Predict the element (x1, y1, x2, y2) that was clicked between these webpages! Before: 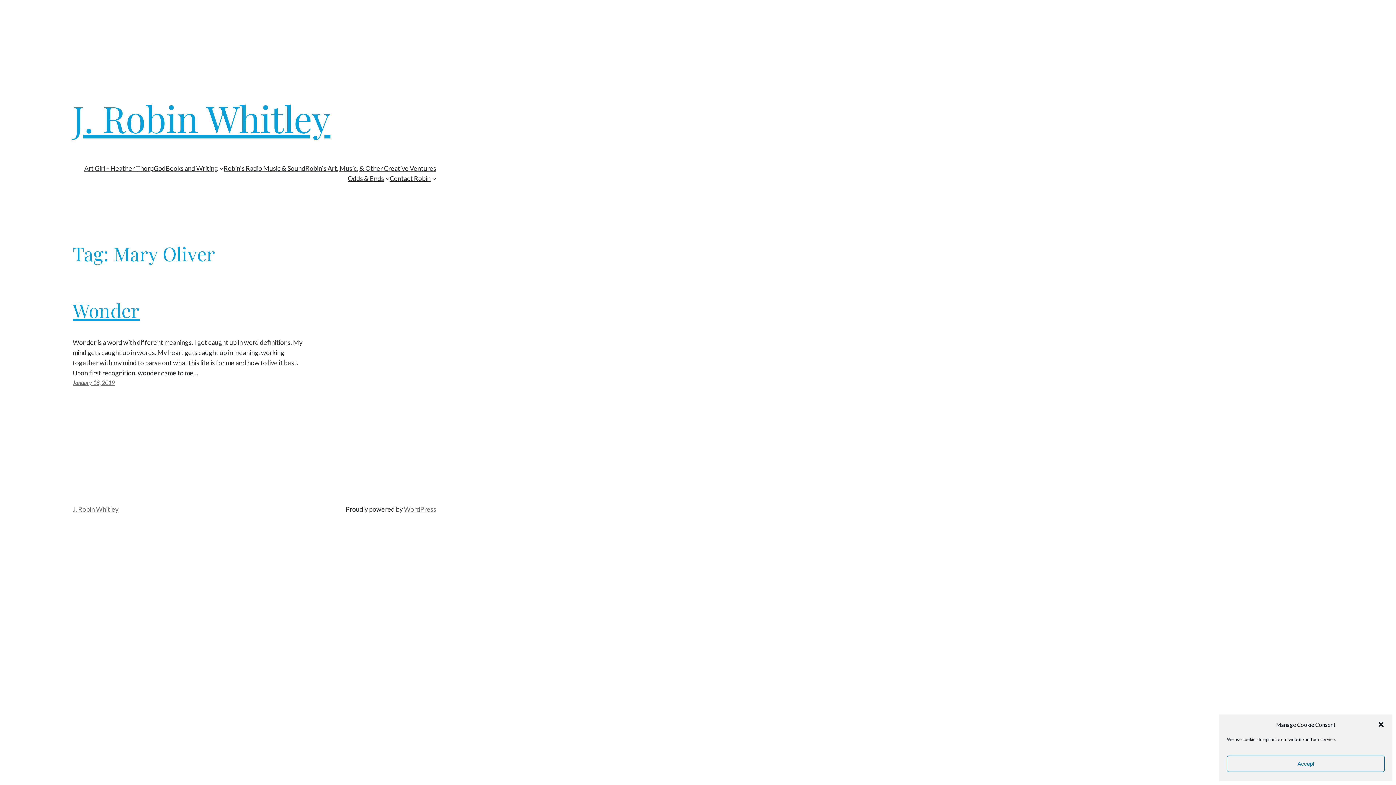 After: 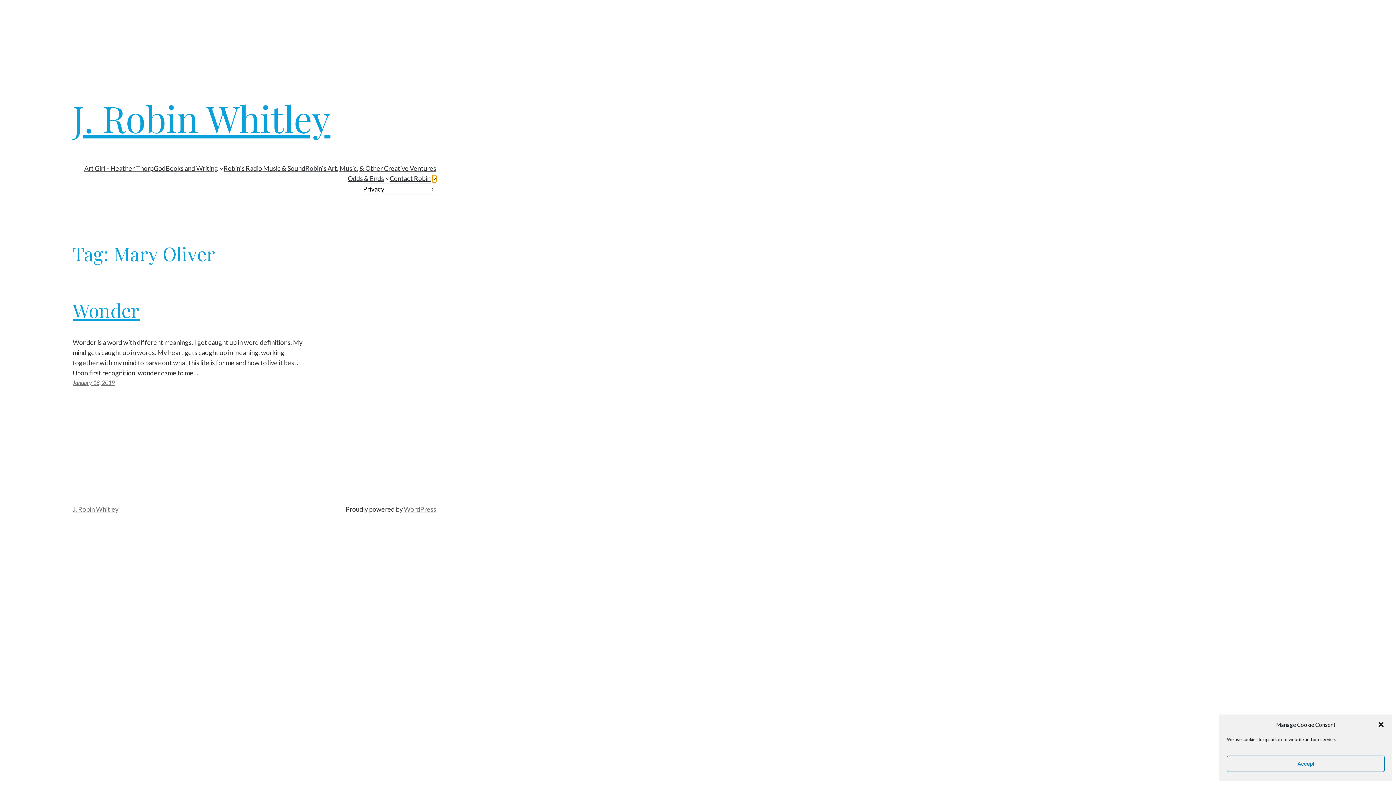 Action: label: Contact Robin submenu bbox: (432, 176, 436, 180)